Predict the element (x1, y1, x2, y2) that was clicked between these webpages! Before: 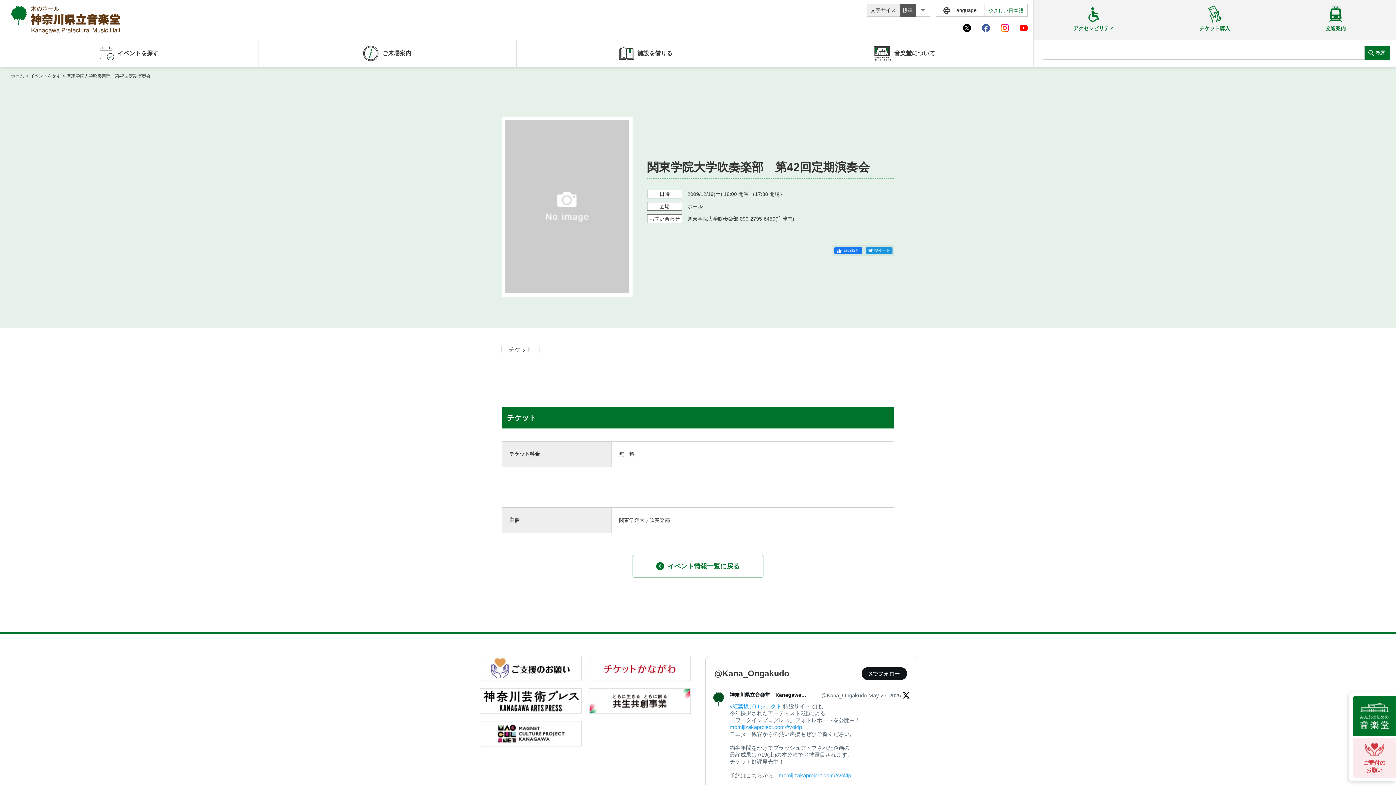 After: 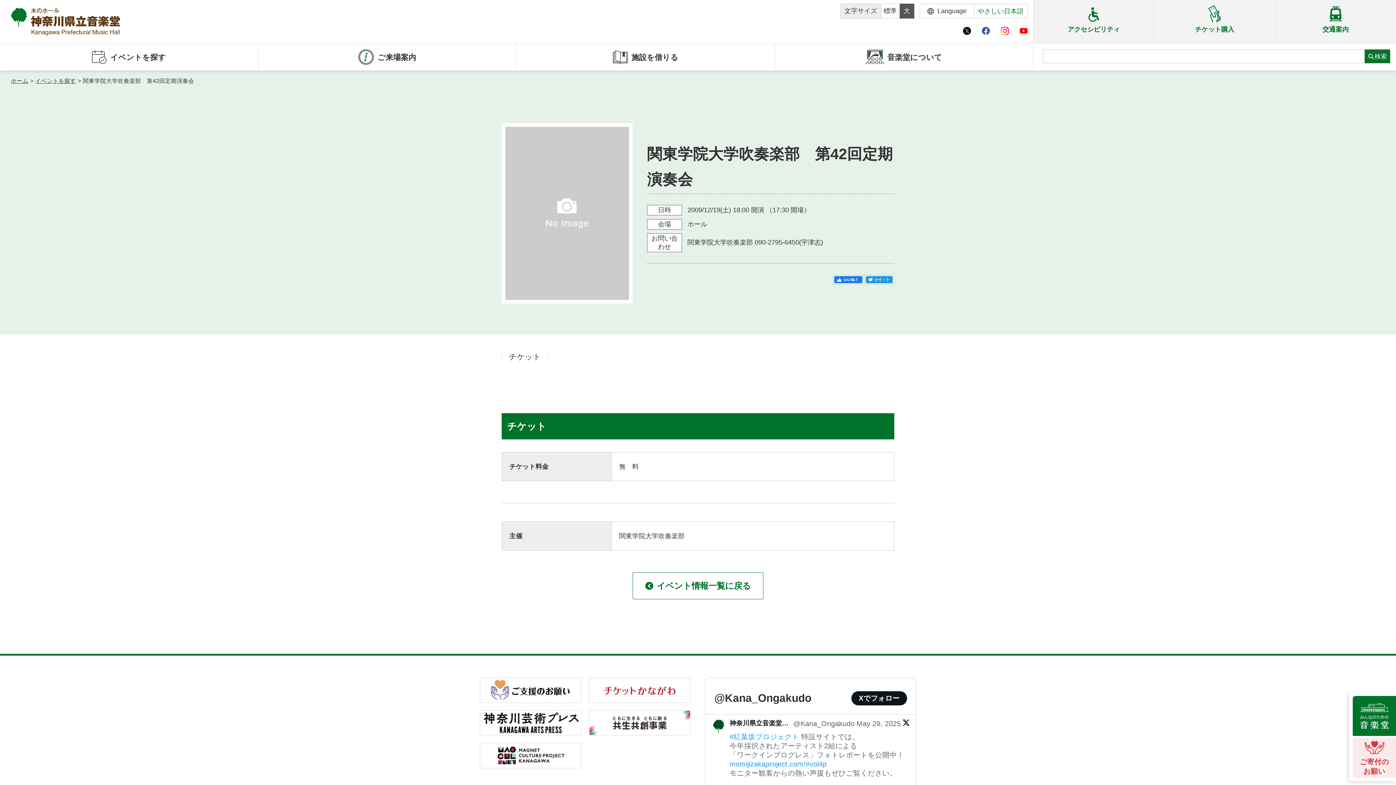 Action: bbox: (915, 4, 930, 16) label: 大